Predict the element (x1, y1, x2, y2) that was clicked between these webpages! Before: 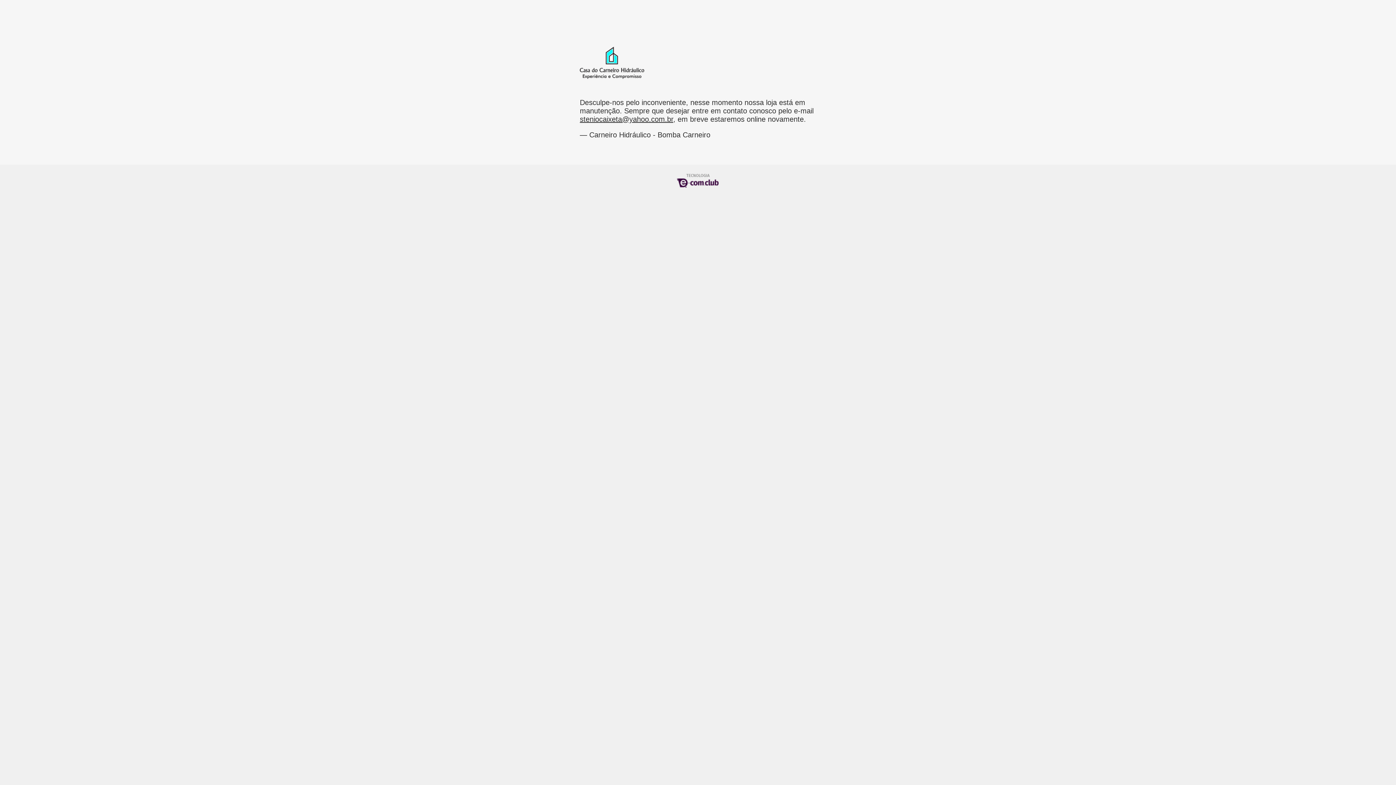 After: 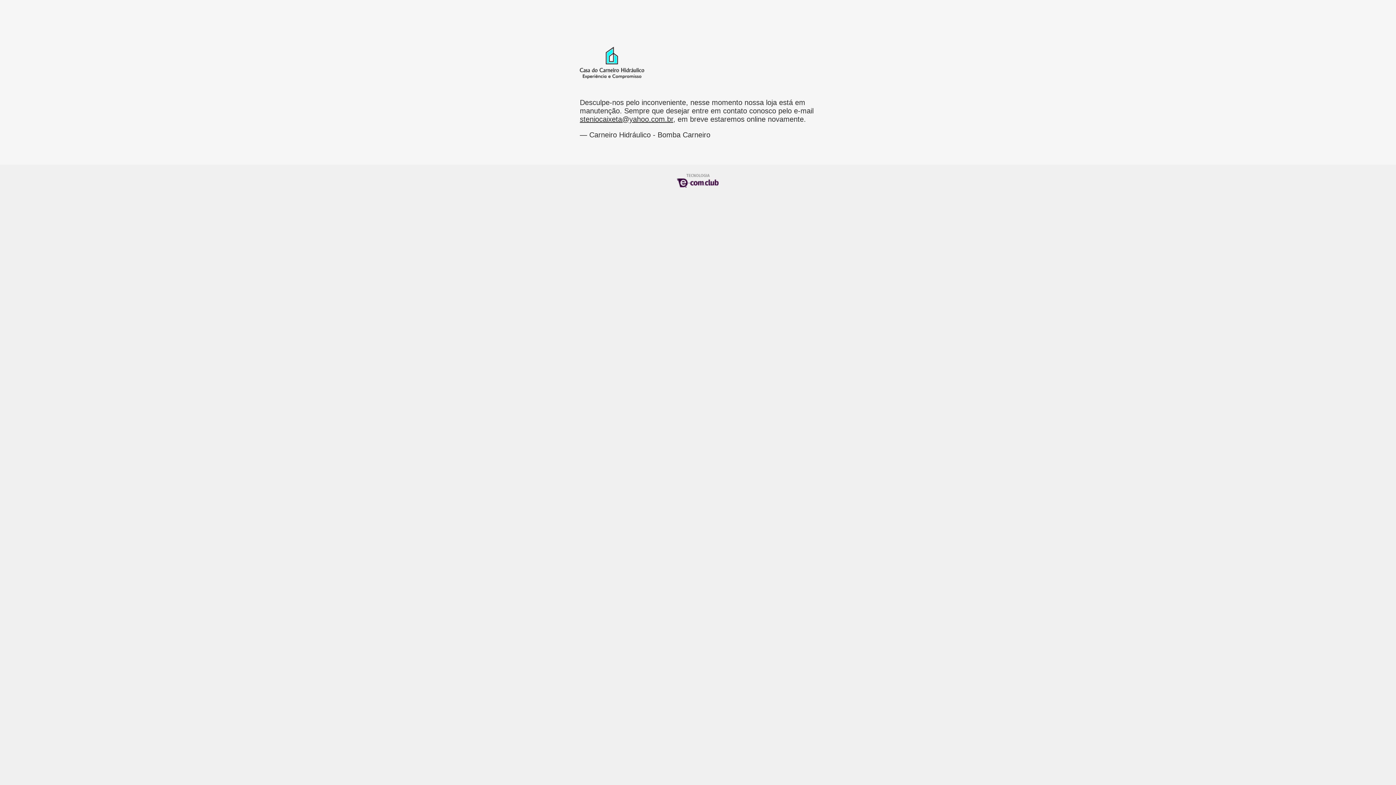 Action: bbox: (580, 115, 673, 123) label: steniocaixeta@yahoo.com.br